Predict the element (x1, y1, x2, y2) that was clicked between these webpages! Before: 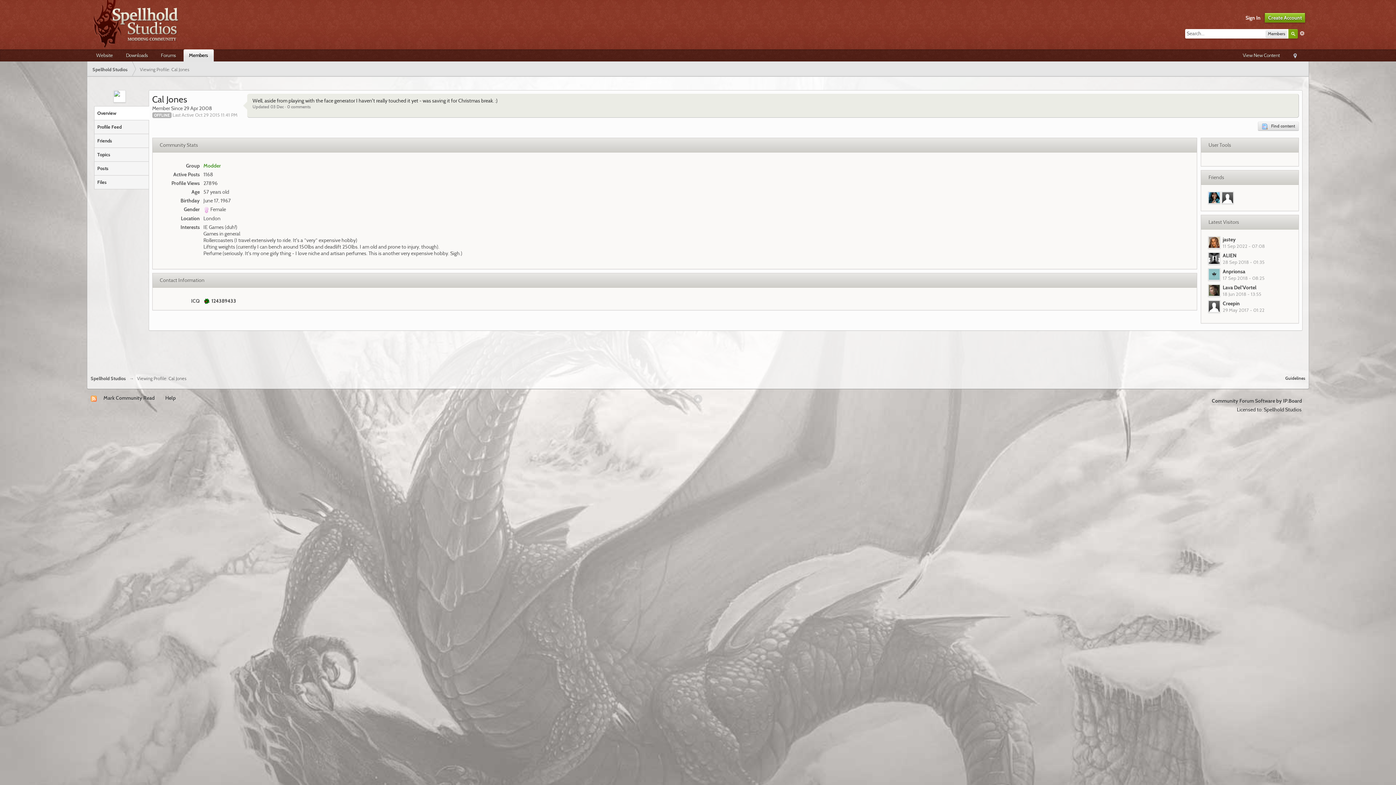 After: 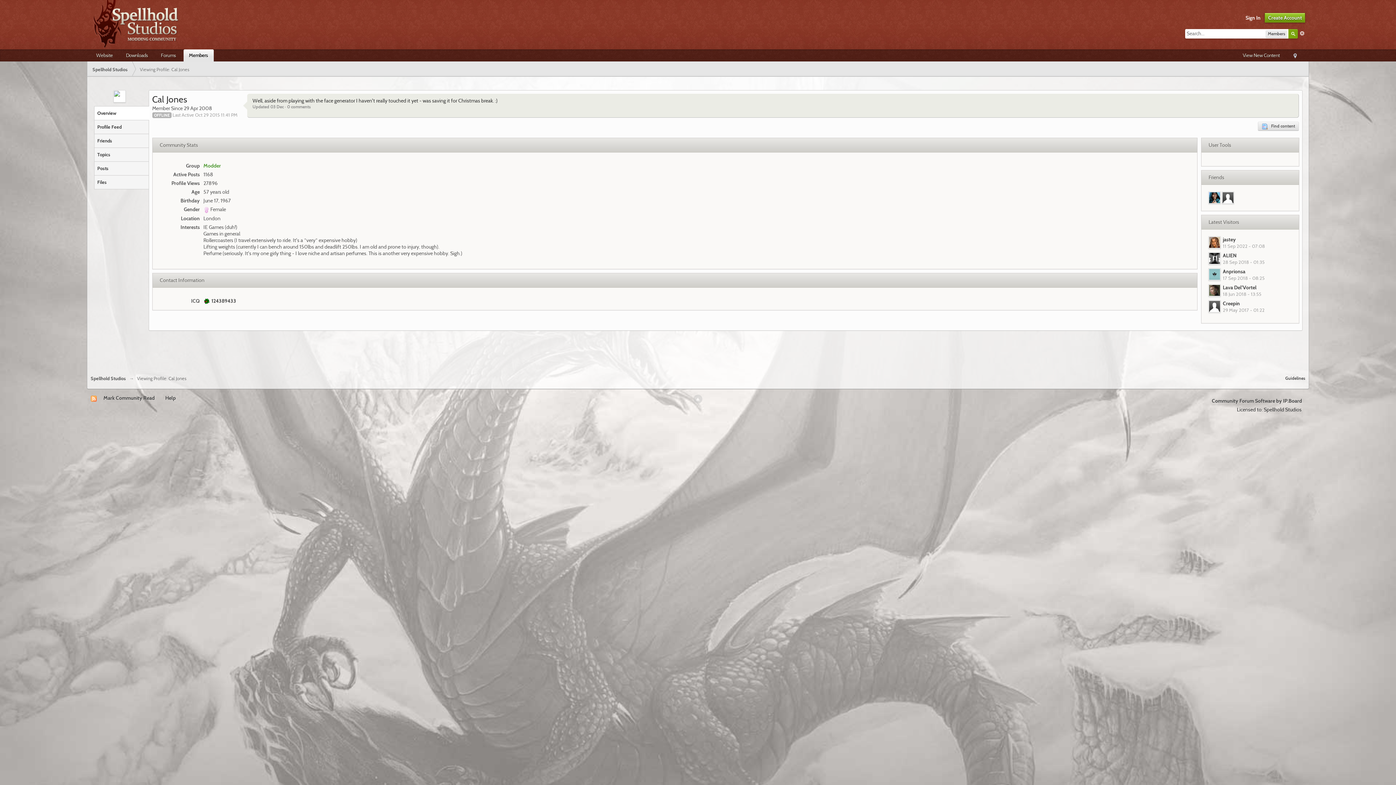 Action: label: Overview bbox: (94, 106, 149, 120)